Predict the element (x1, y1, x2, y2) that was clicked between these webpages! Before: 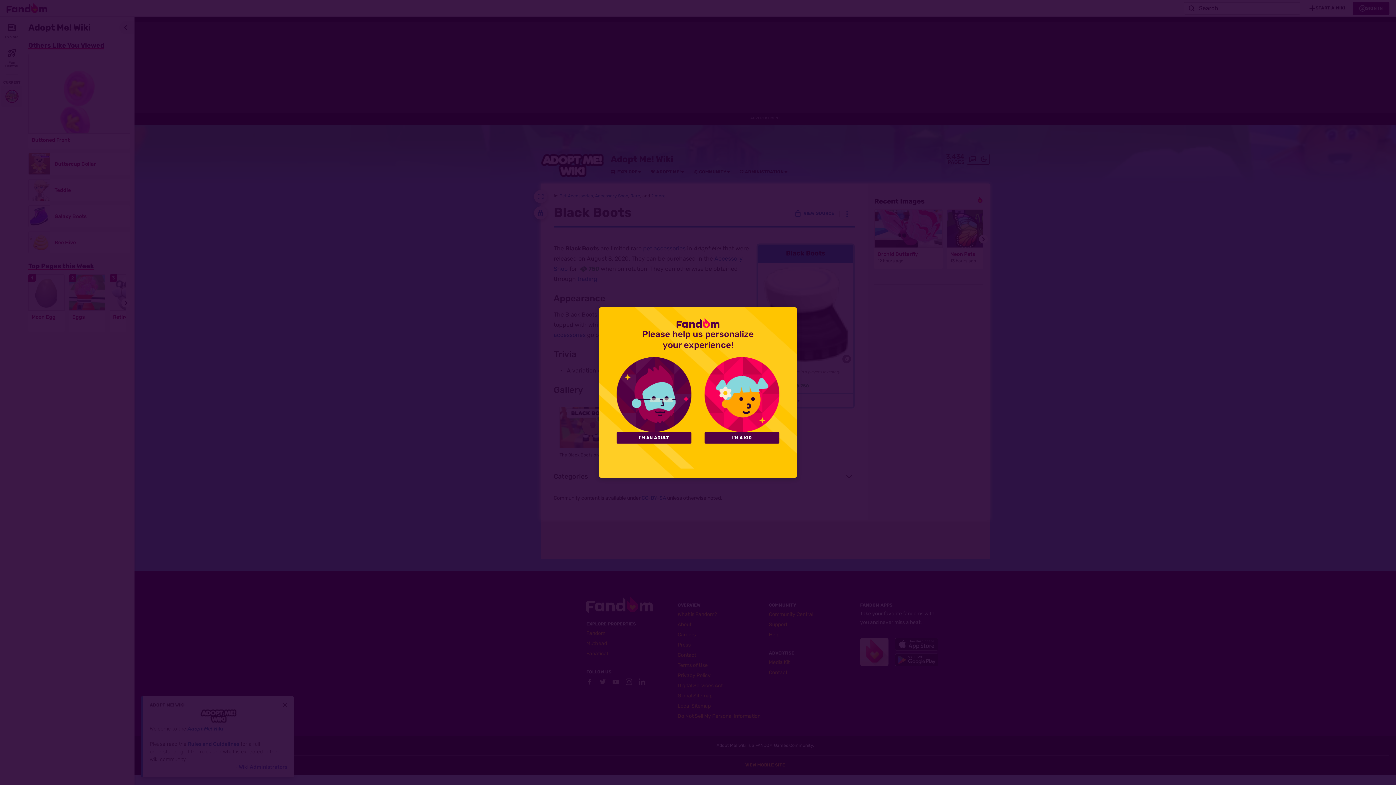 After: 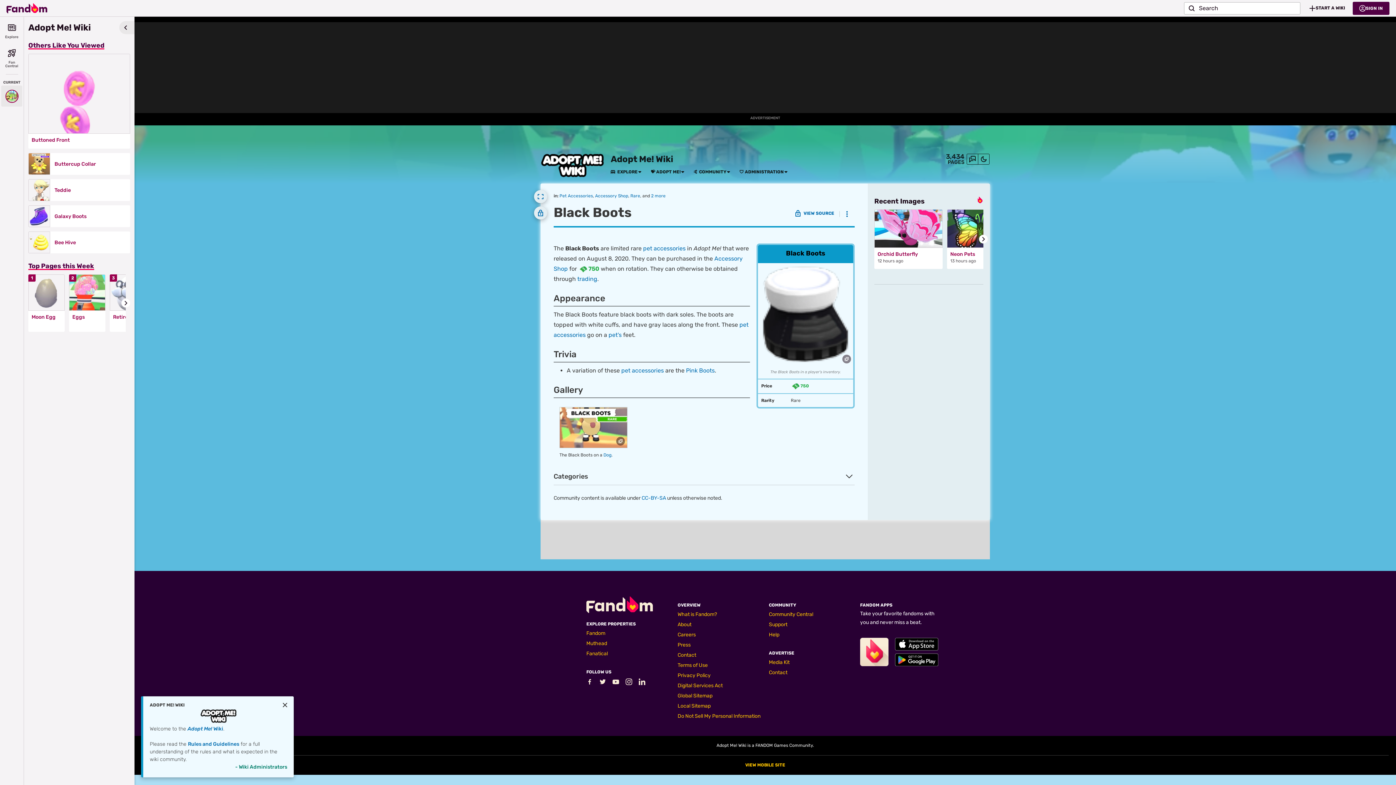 Action: bbox: (616, 432, 691, 443) label: I'M AN ADULT